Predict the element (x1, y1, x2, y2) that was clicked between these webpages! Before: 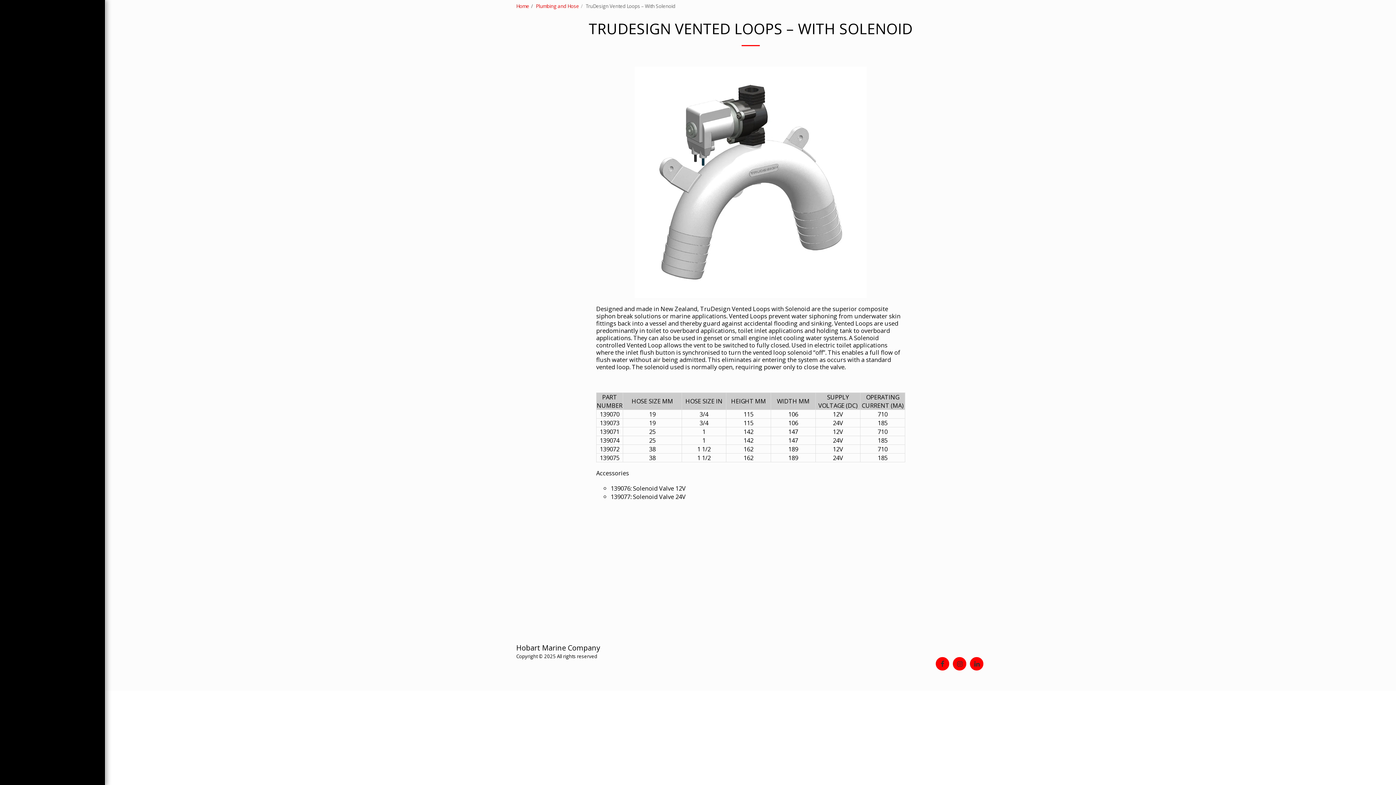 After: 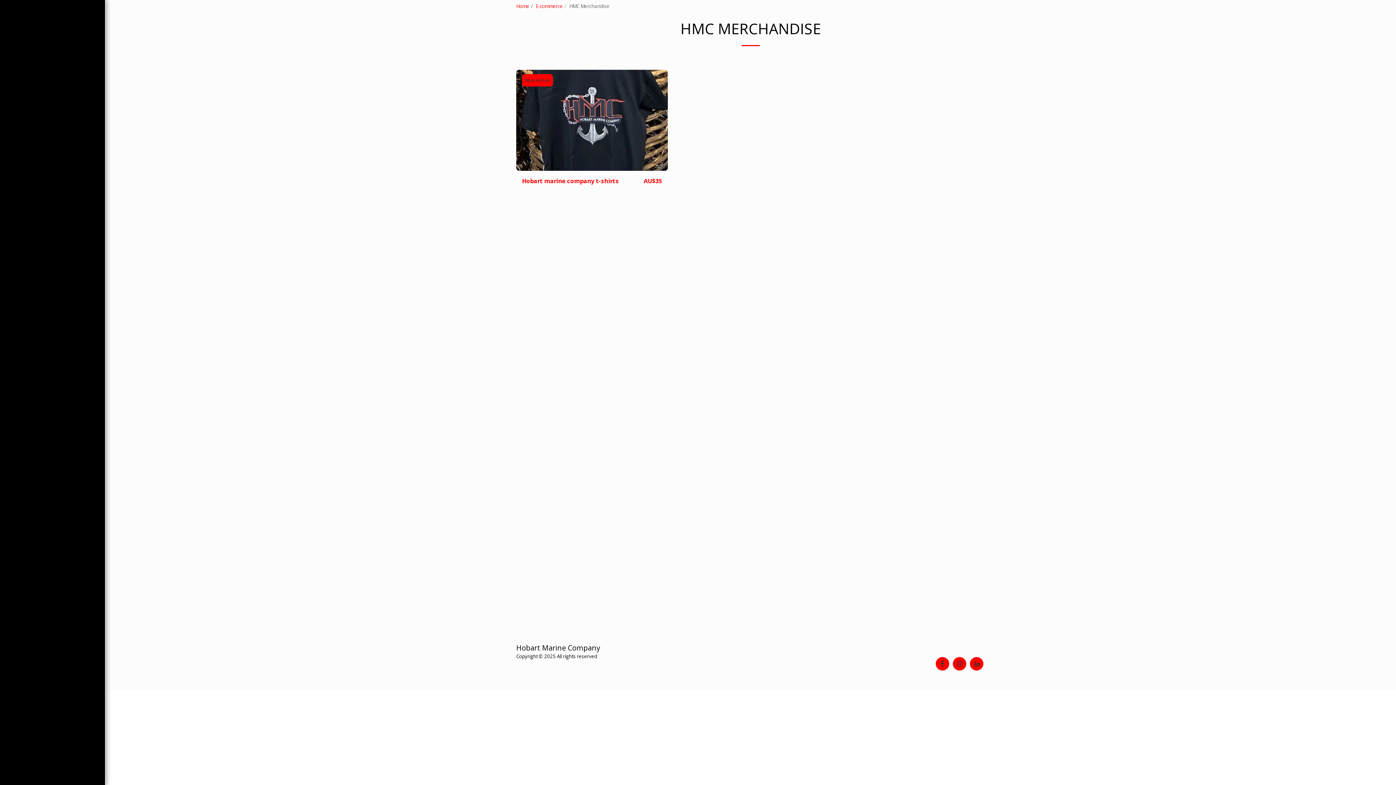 Action: label: HMC MERCHANDISE bbox: (939, 643, 982, 650)